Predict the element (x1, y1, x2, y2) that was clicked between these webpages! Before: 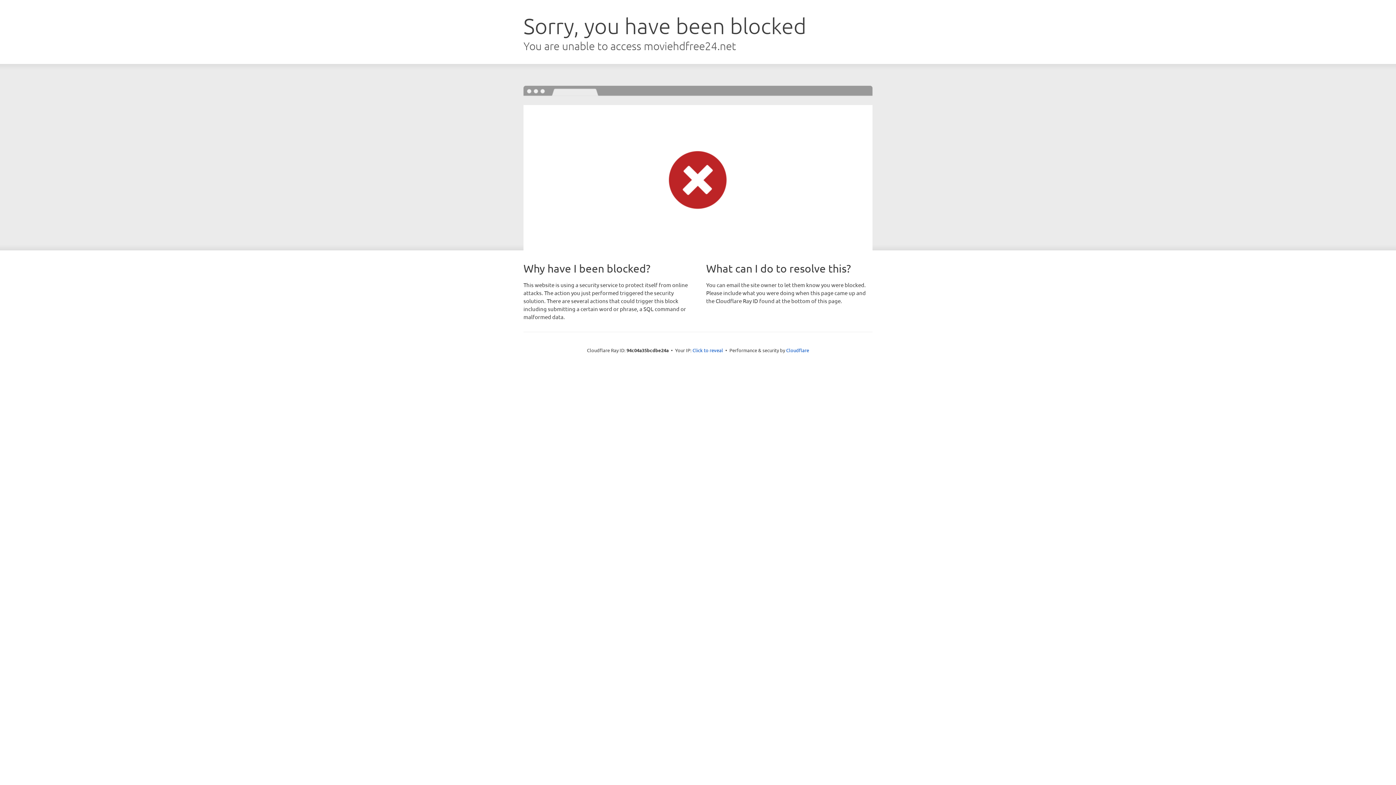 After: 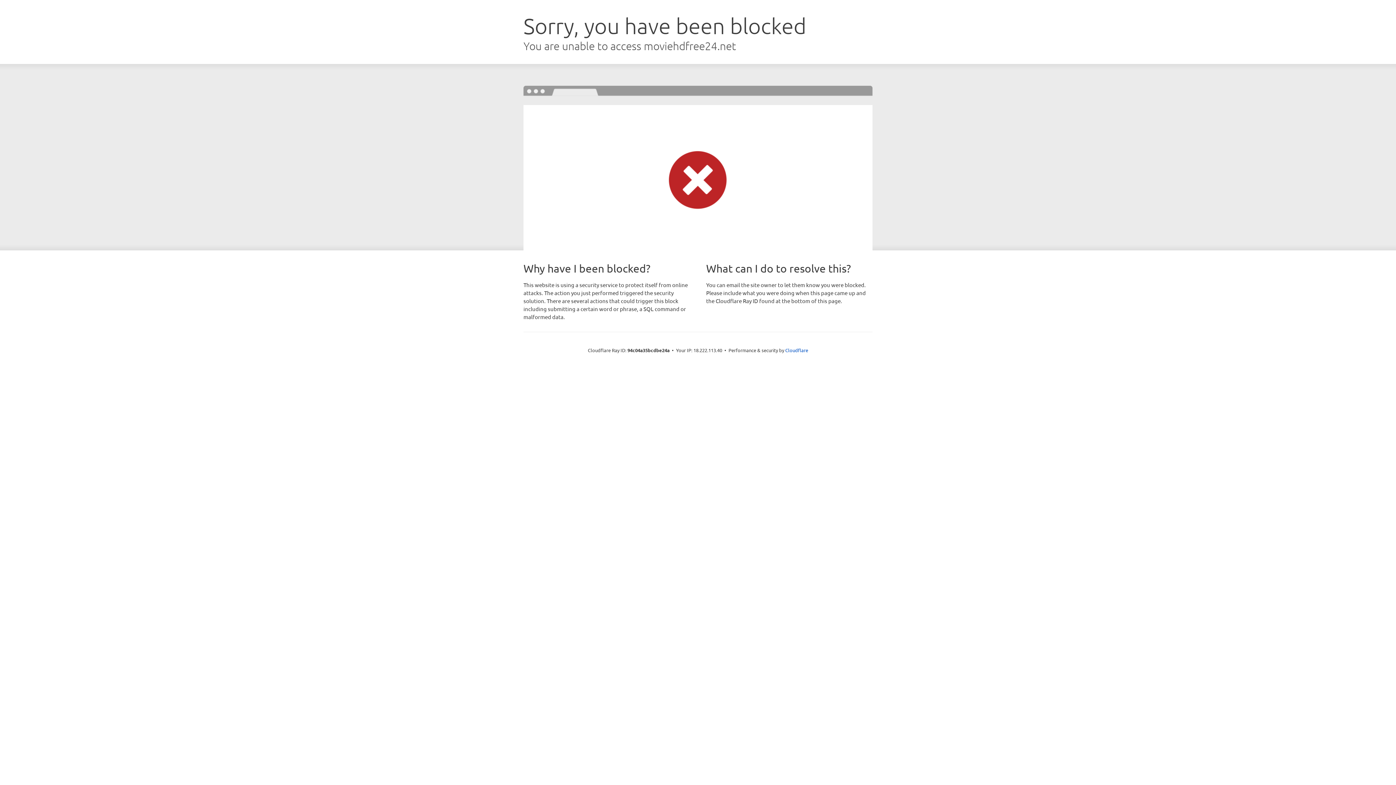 Action: label: Click to reveal bbox: (692, 346, 723, 353)